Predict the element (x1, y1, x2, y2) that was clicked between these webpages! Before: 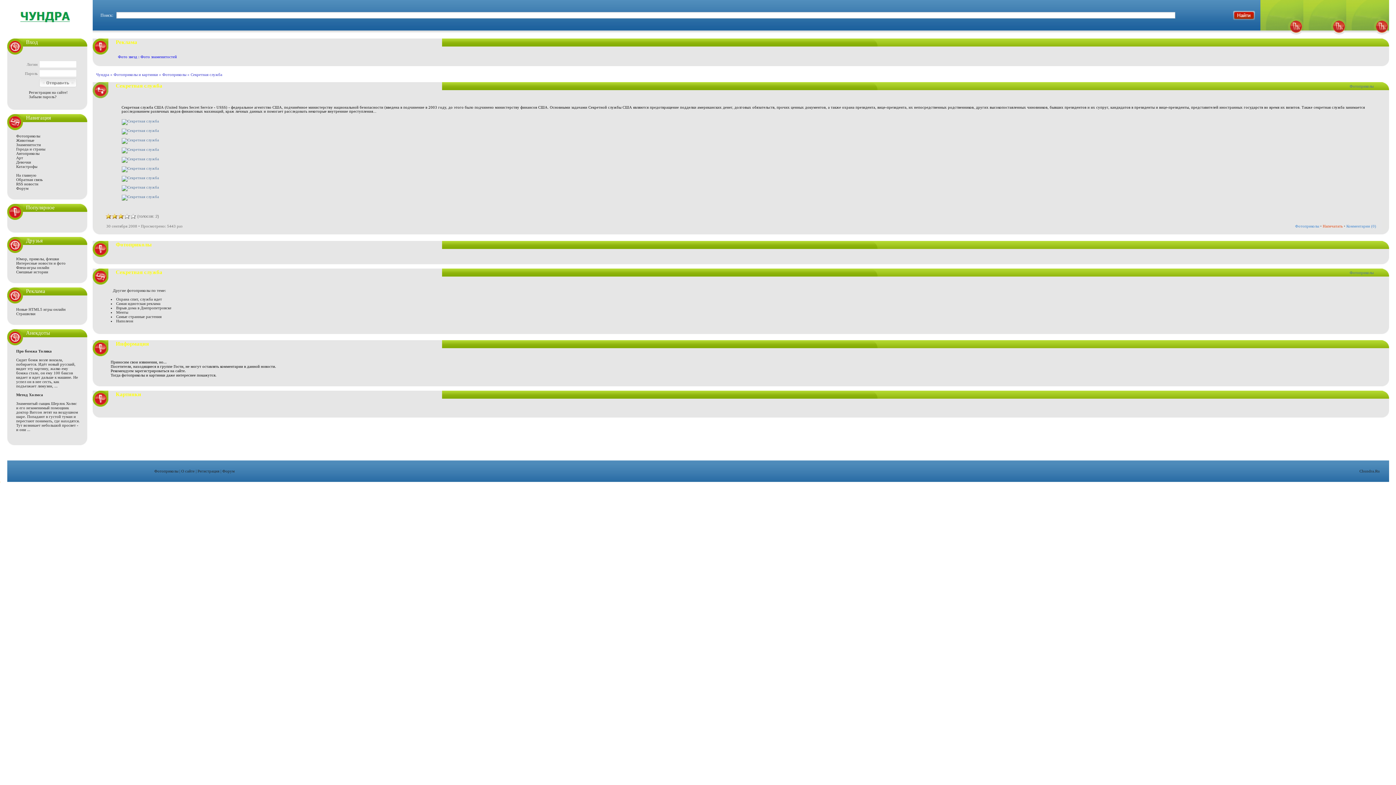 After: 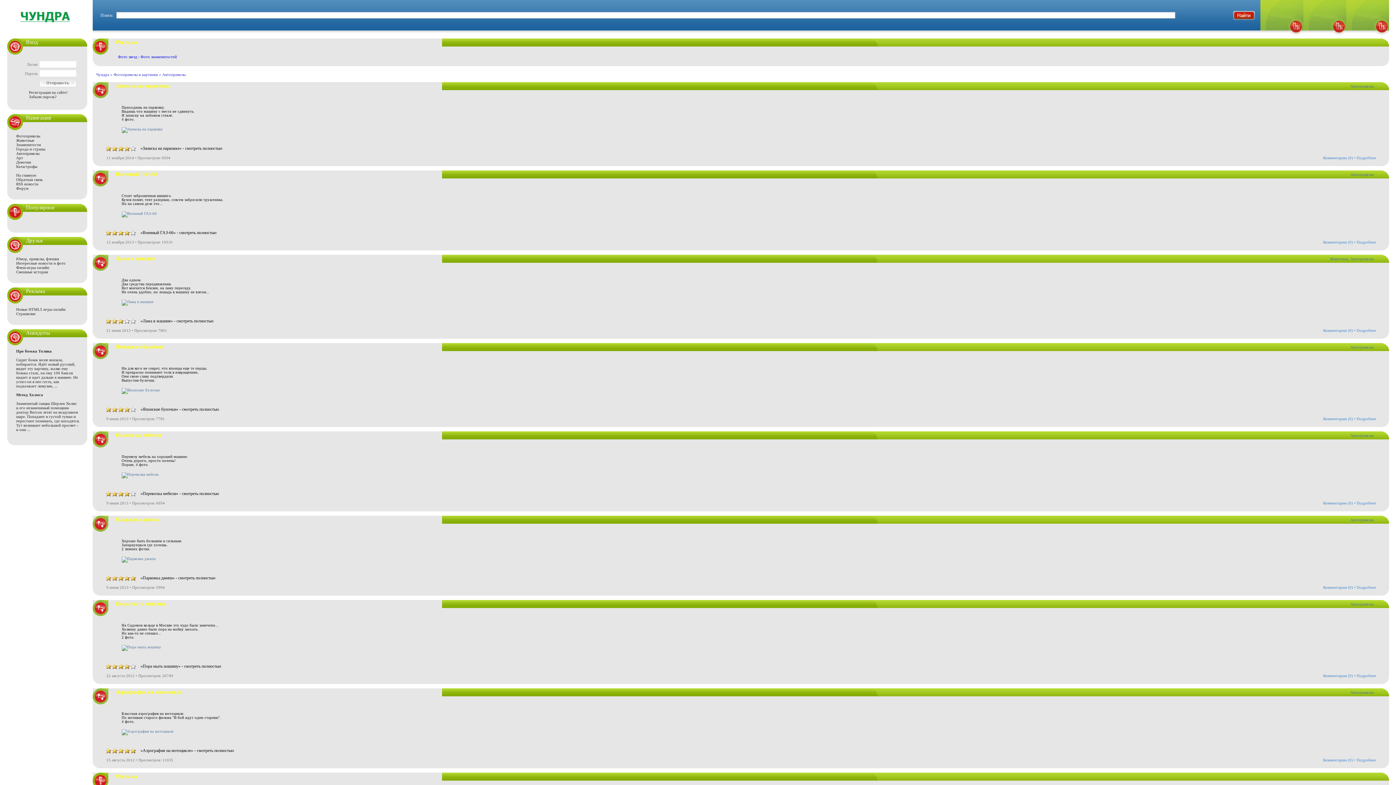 Action: label: Автоприколы bbox: (16, 151, 39, 155)